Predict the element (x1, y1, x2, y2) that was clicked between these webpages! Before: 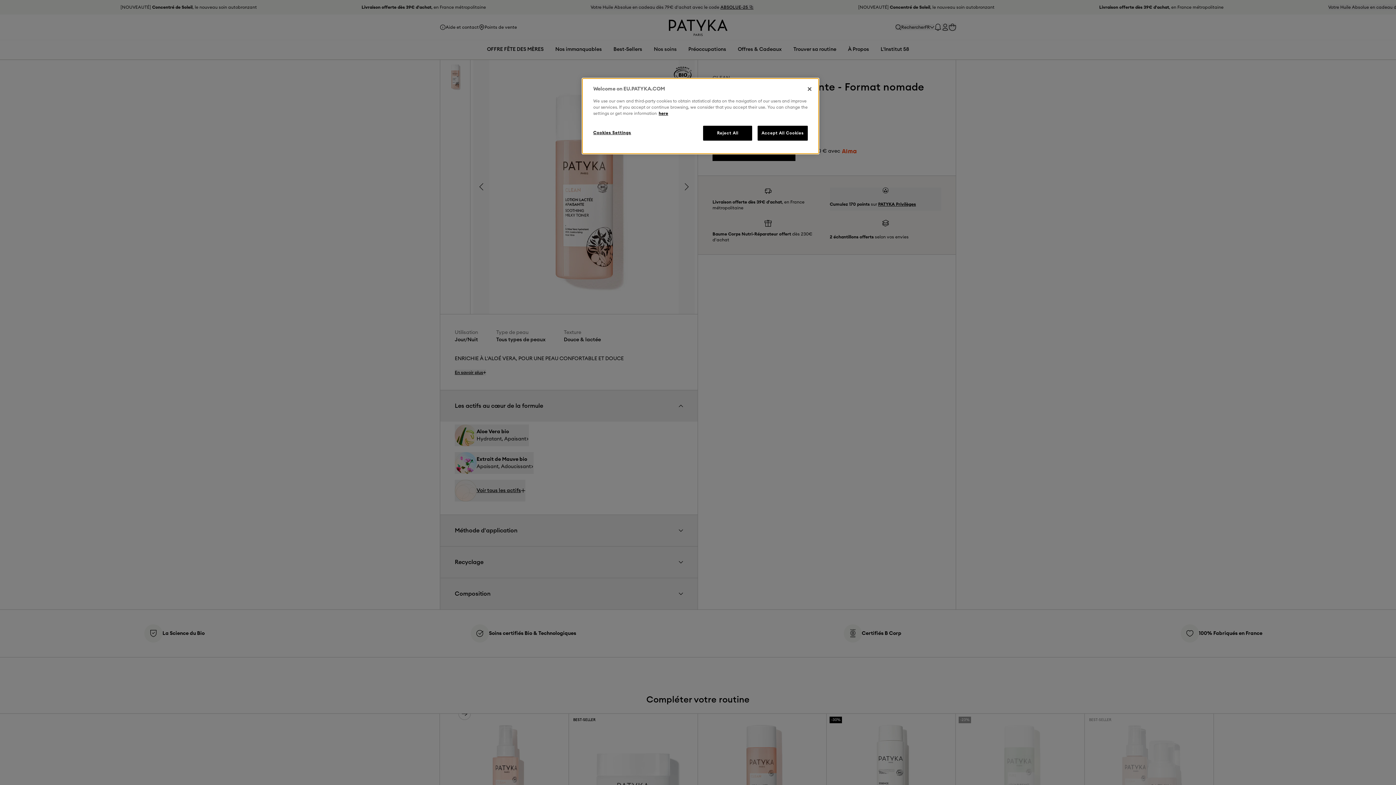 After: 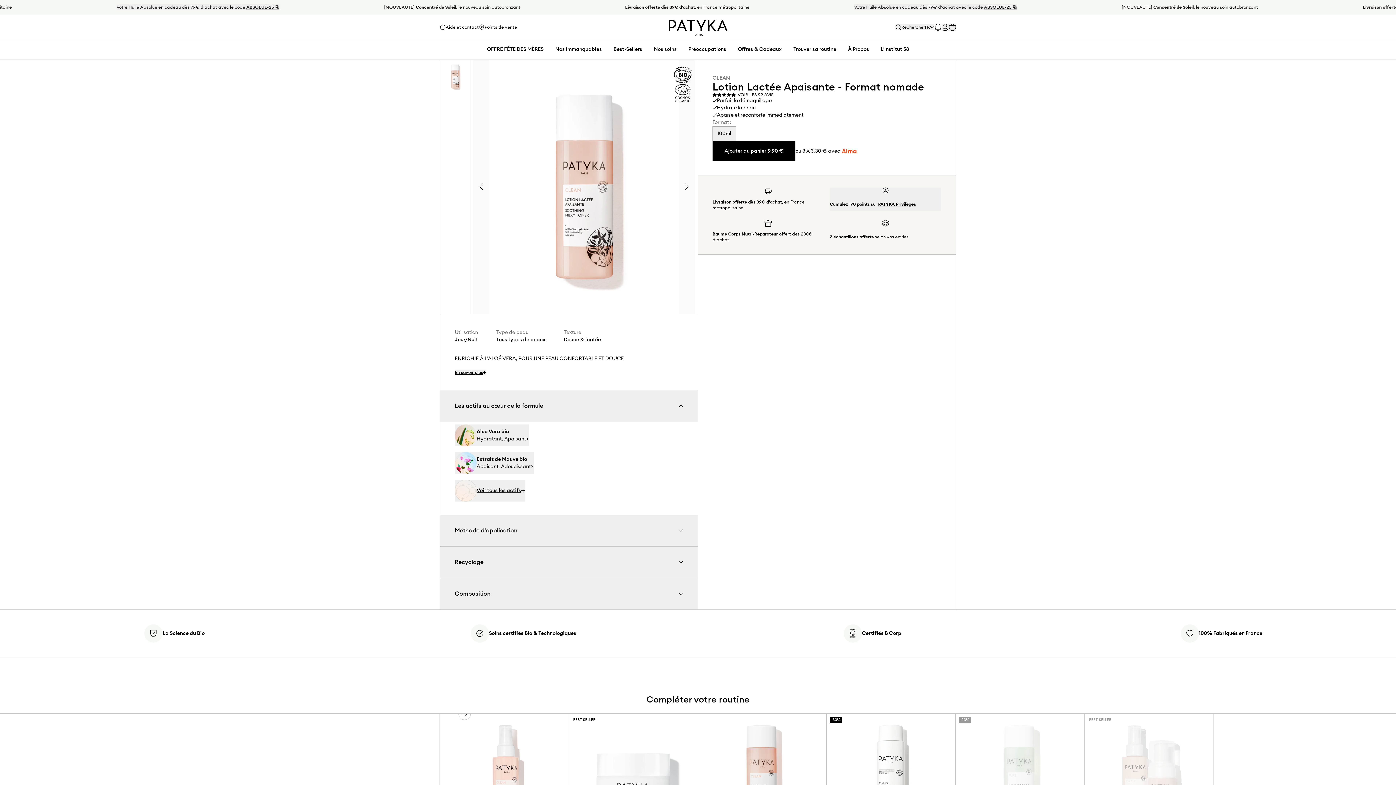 Action: bbox: (757, 125, 808, 140) label: Accept All Cookies